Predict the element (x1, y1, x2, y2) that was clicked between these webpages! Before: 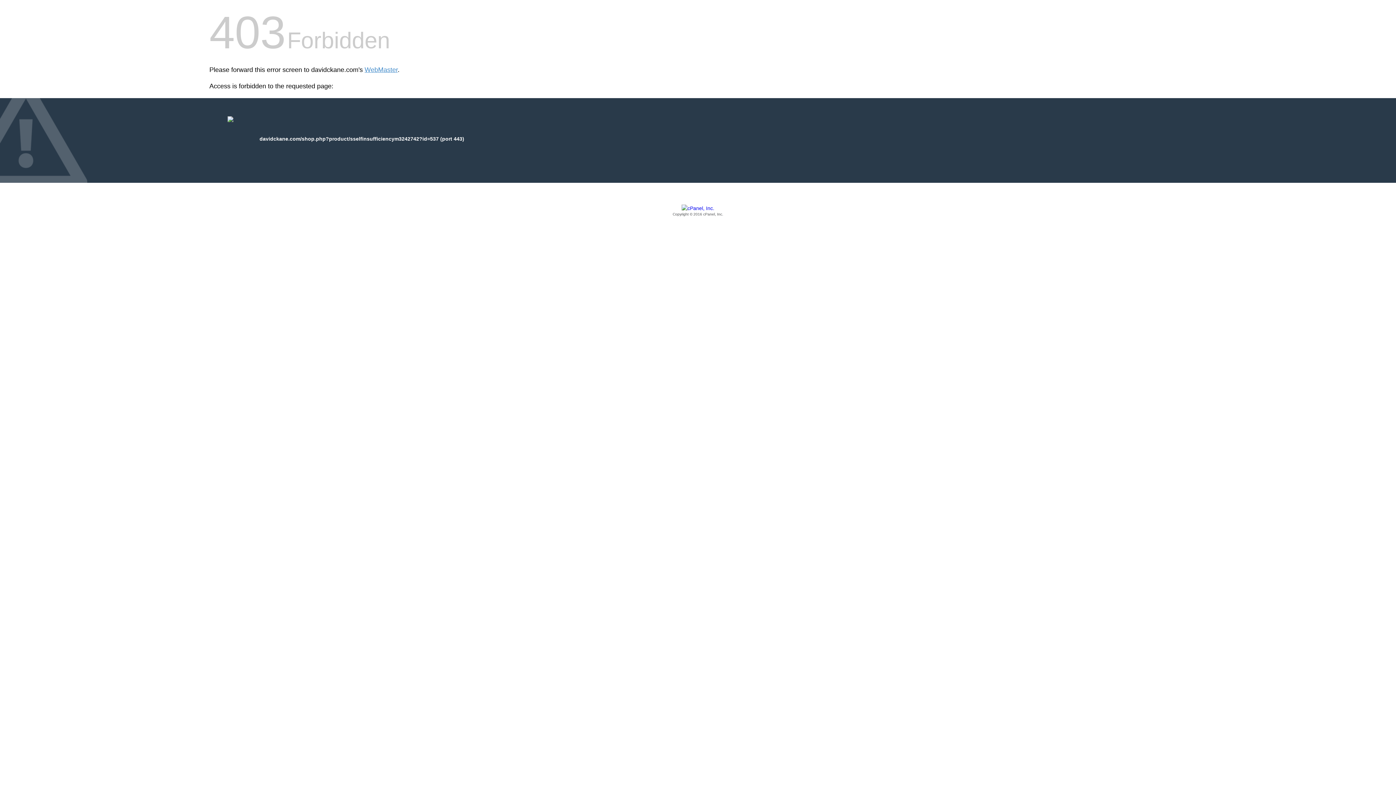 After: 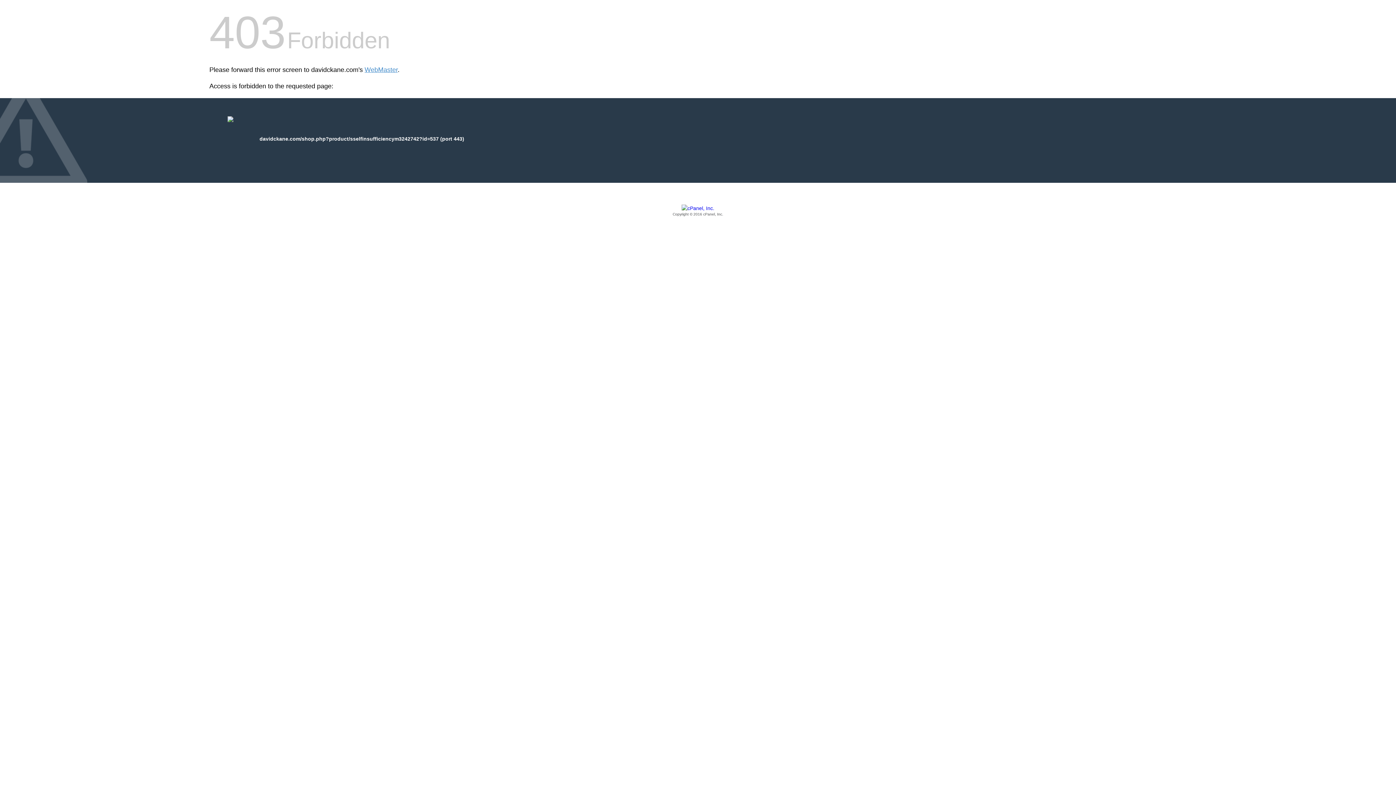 Action: bbox: (209, 205, 1186, 217) label: Copyright © 2016 cPanel, Inc.